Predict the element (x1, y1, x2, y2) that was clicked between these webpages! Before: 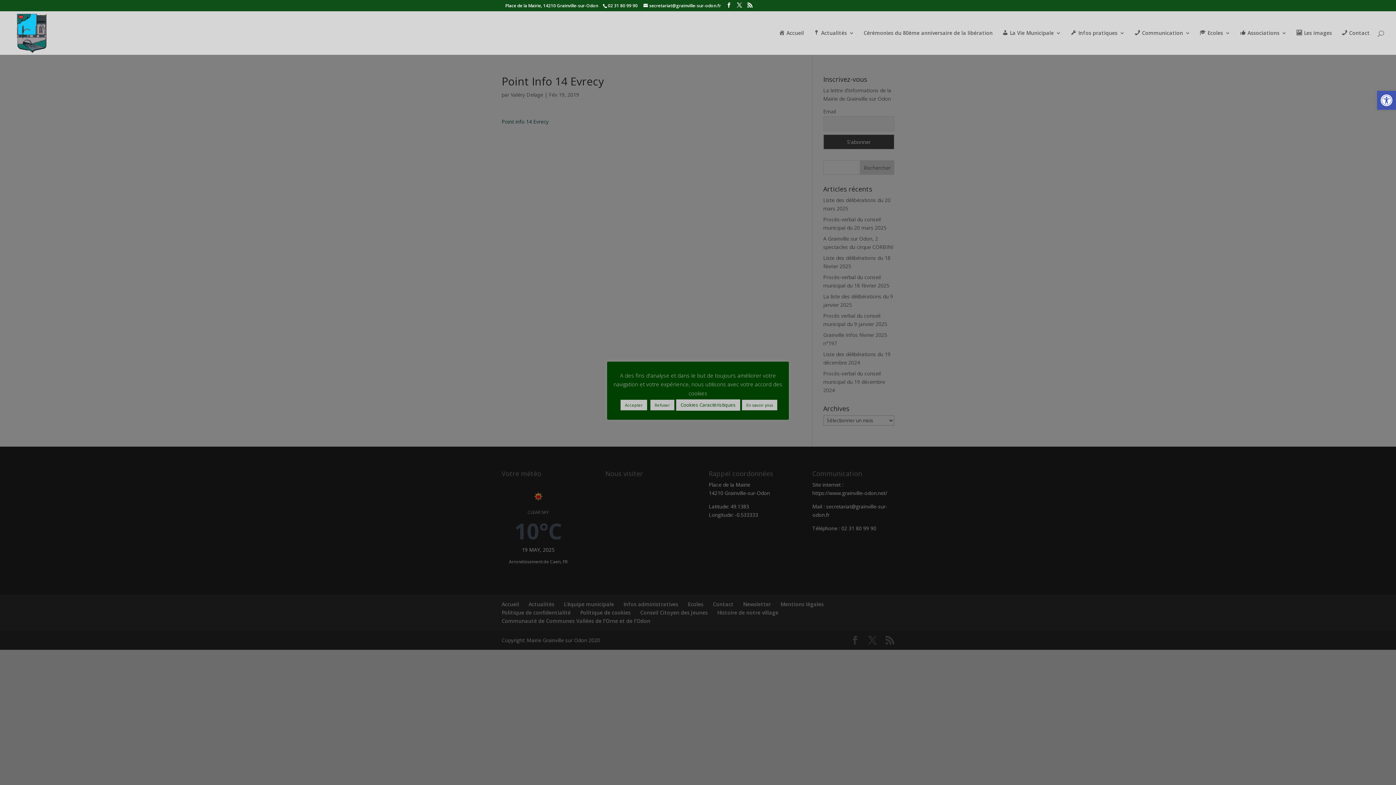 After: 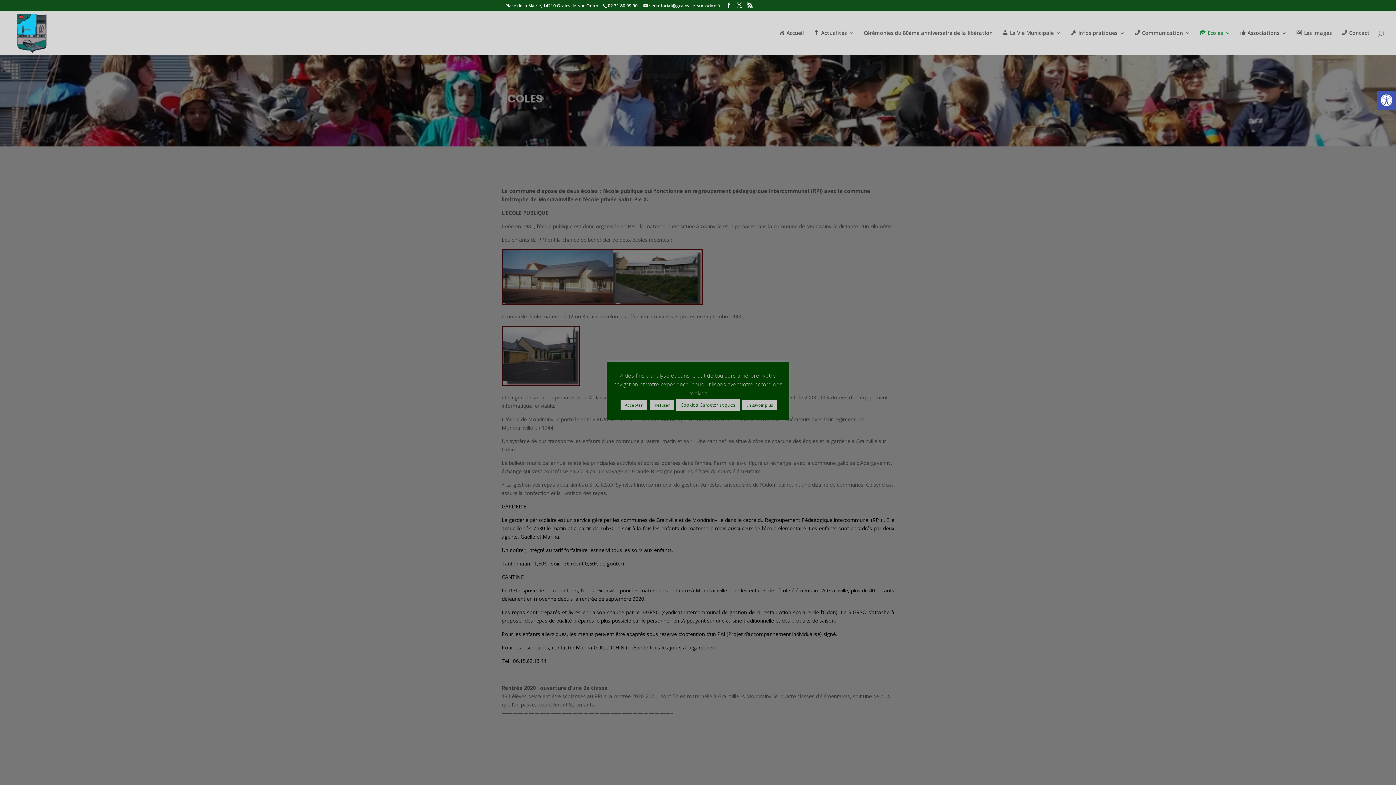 Action: label: Ecoles bbox: (1200, 30, 1230, 54)